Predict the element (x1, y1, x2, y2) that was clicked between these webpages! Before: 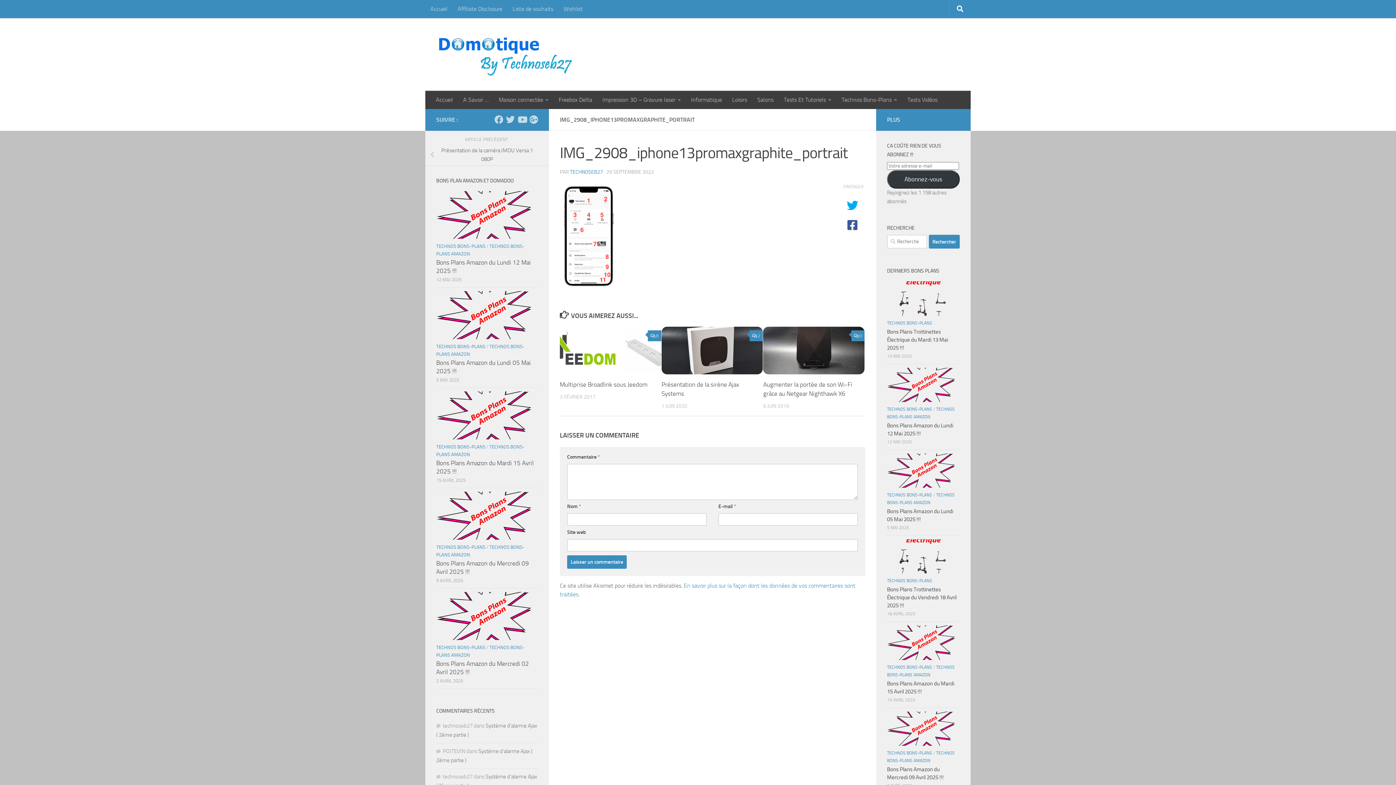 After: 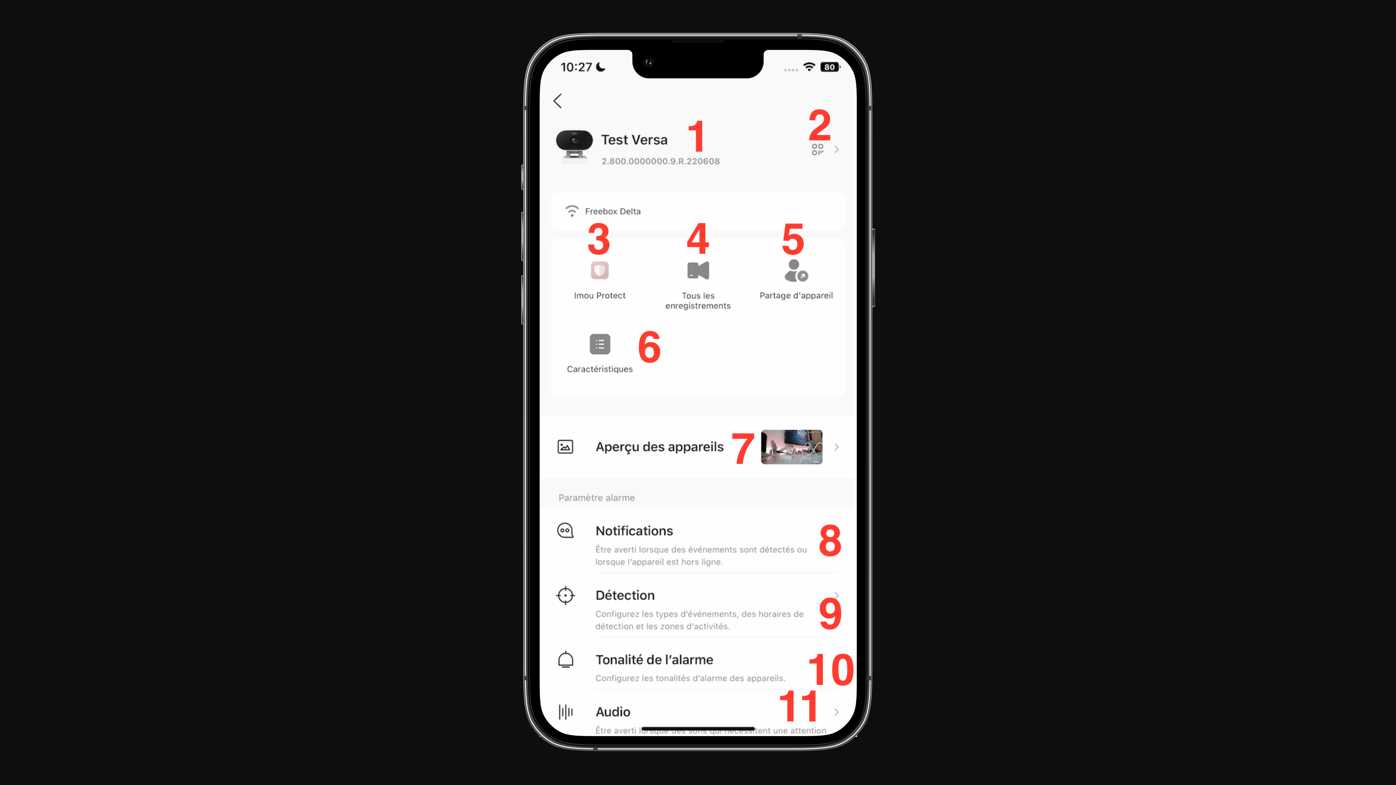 Action: bbox: (560, 284, 617, 292)